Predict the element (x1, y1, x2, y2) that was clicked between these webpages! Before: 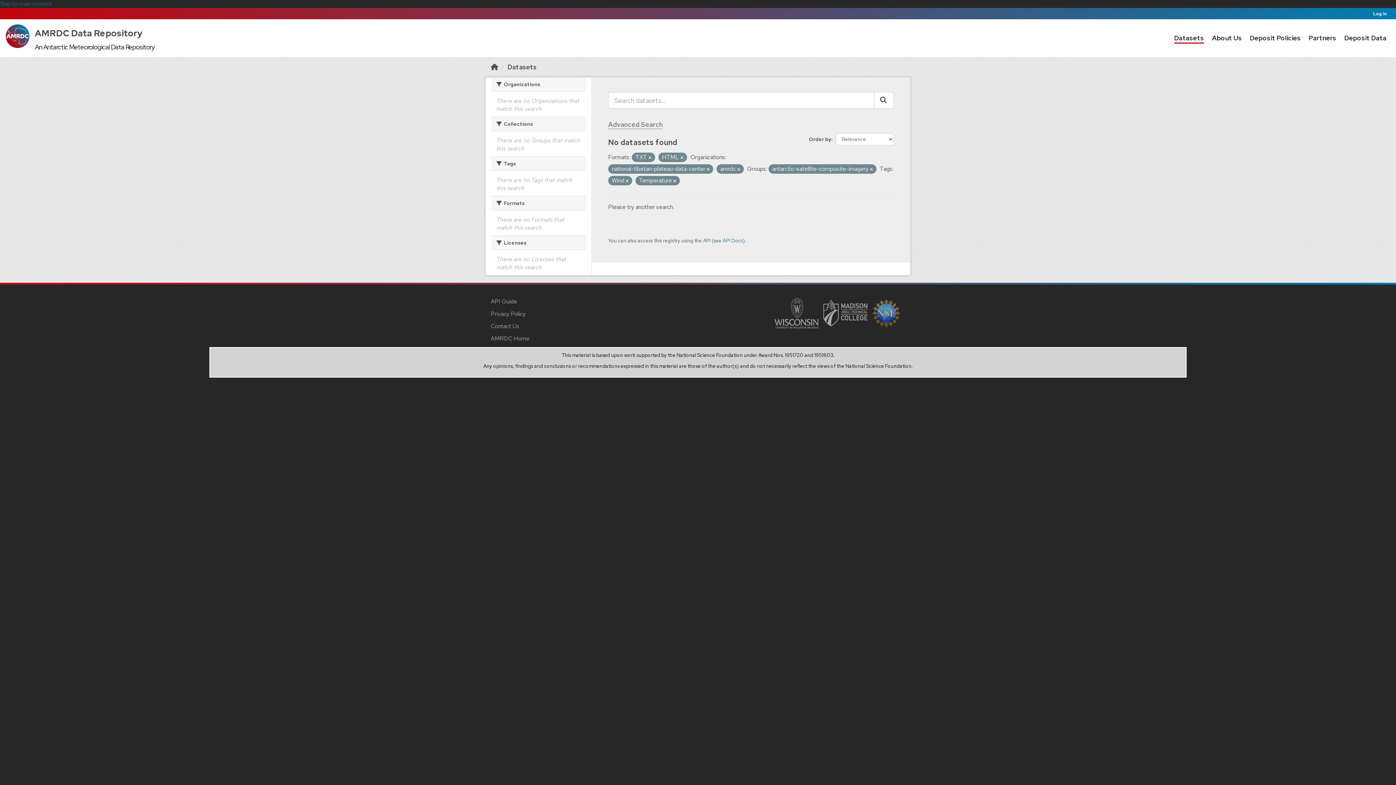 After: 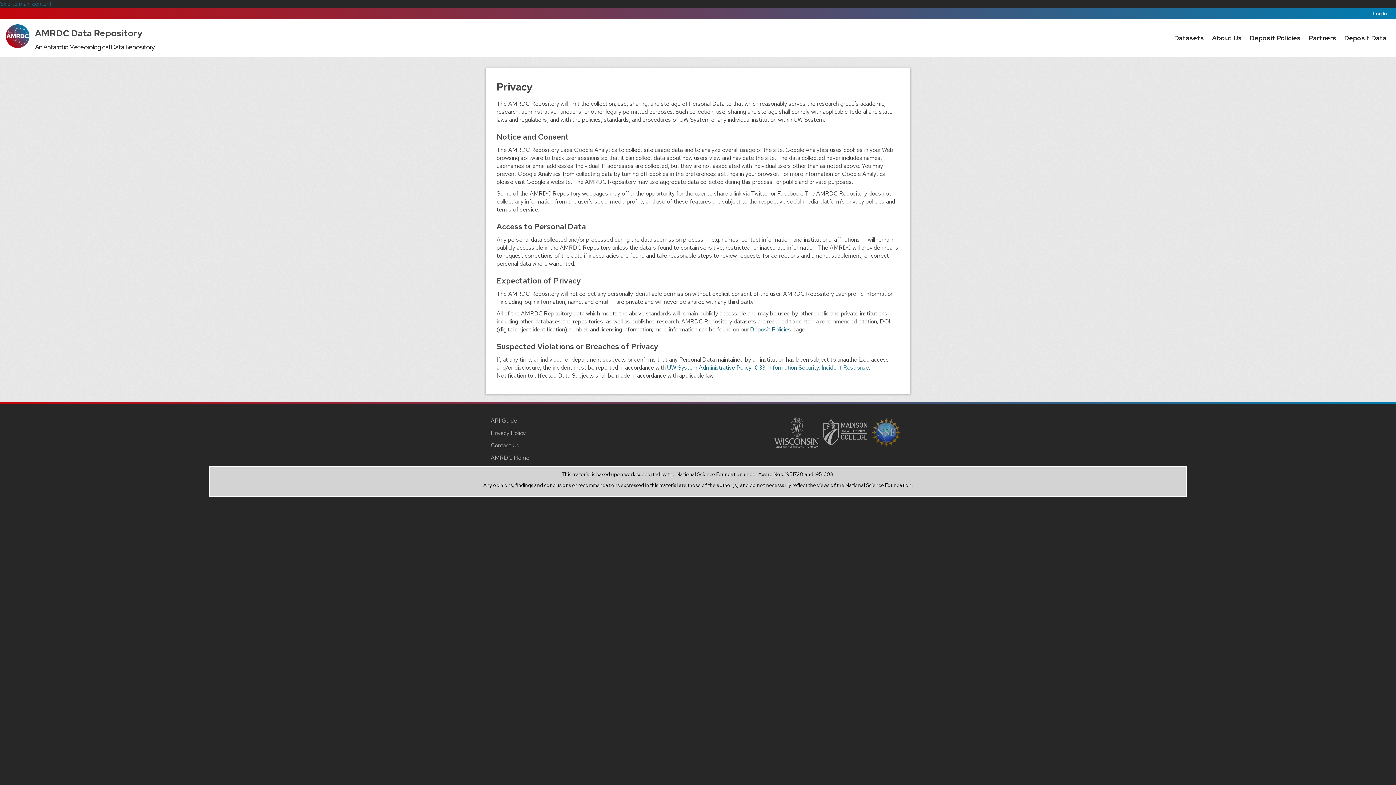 Action: bbox: (490, 310, 525, 317) label: Privacy Policy